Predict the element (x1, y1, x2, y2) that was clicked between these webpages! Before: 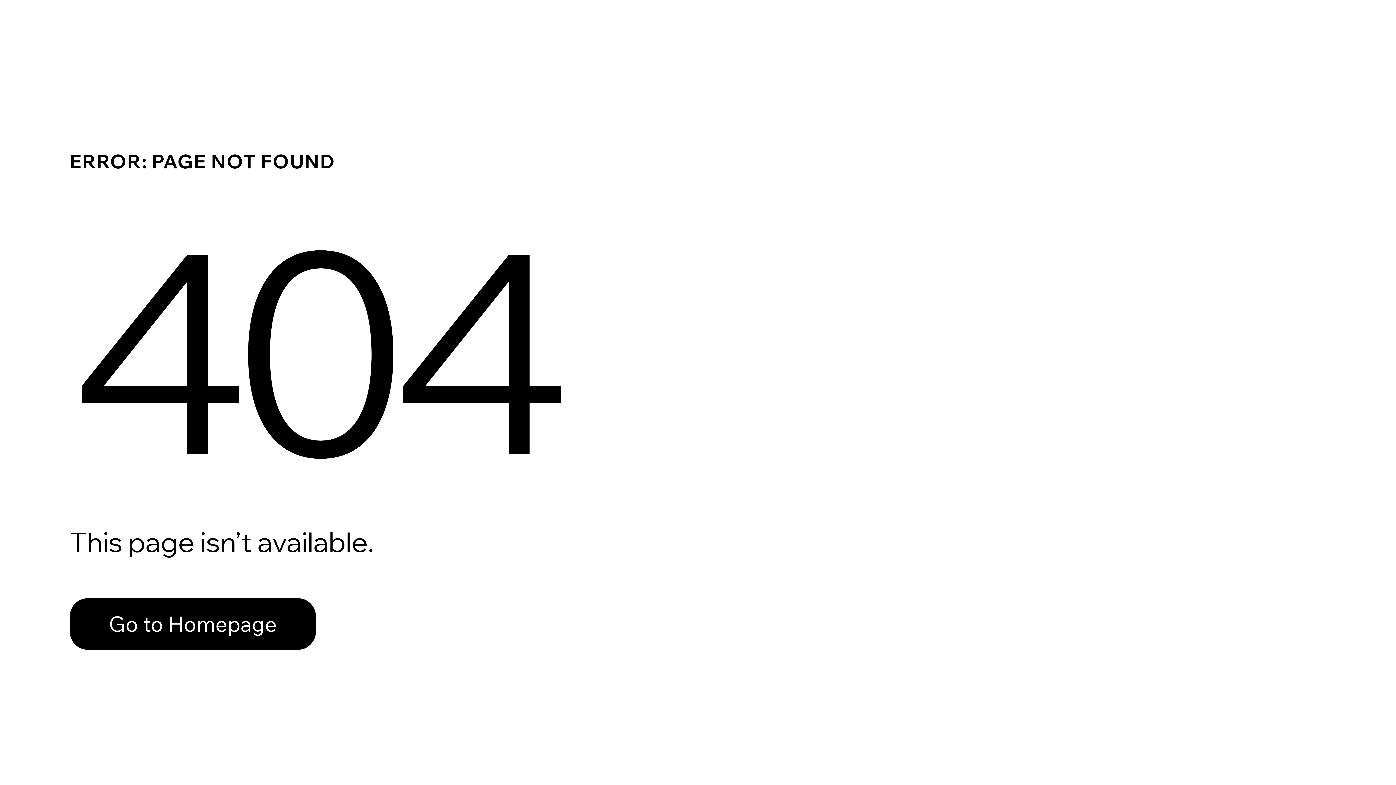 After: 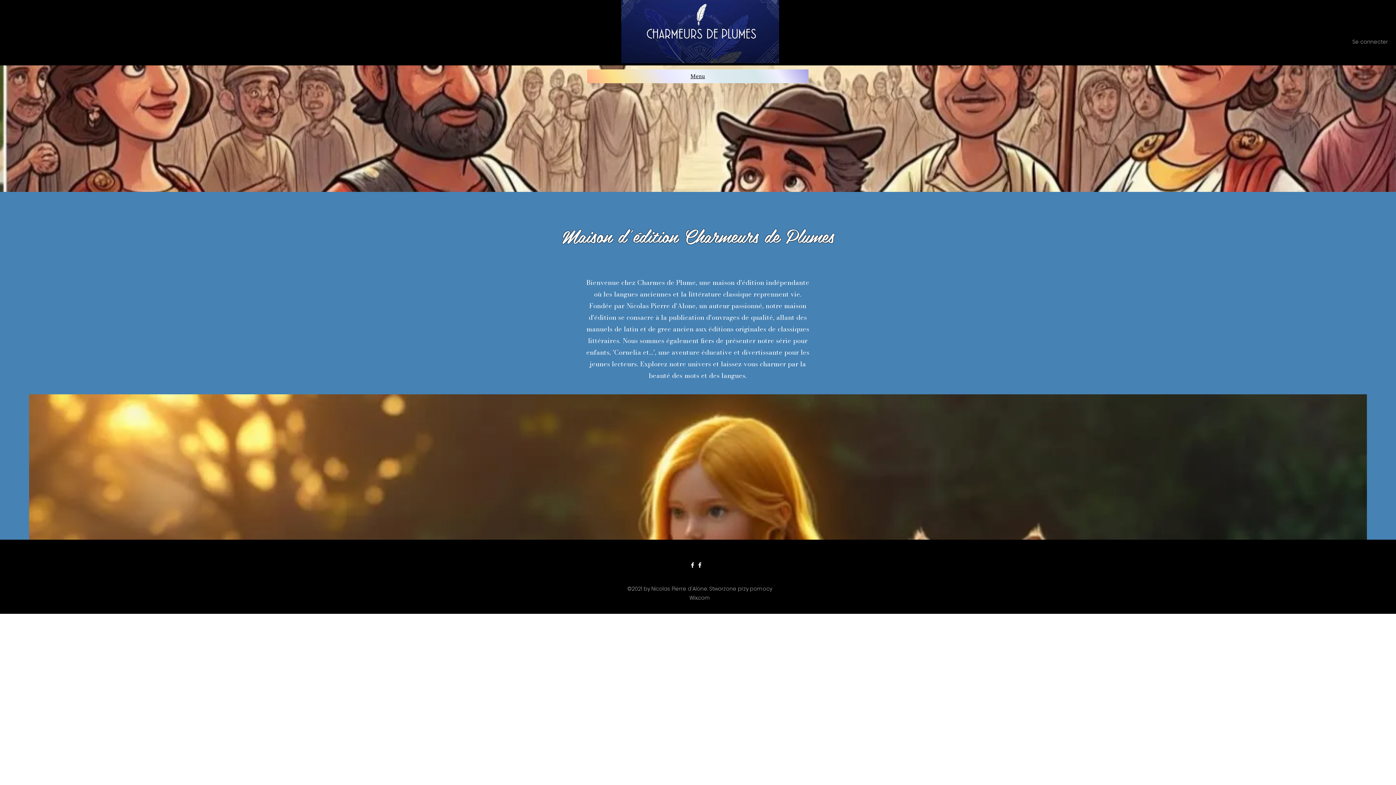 Action: bbox: (69, 582, 768, 659) label: Go to Homepage